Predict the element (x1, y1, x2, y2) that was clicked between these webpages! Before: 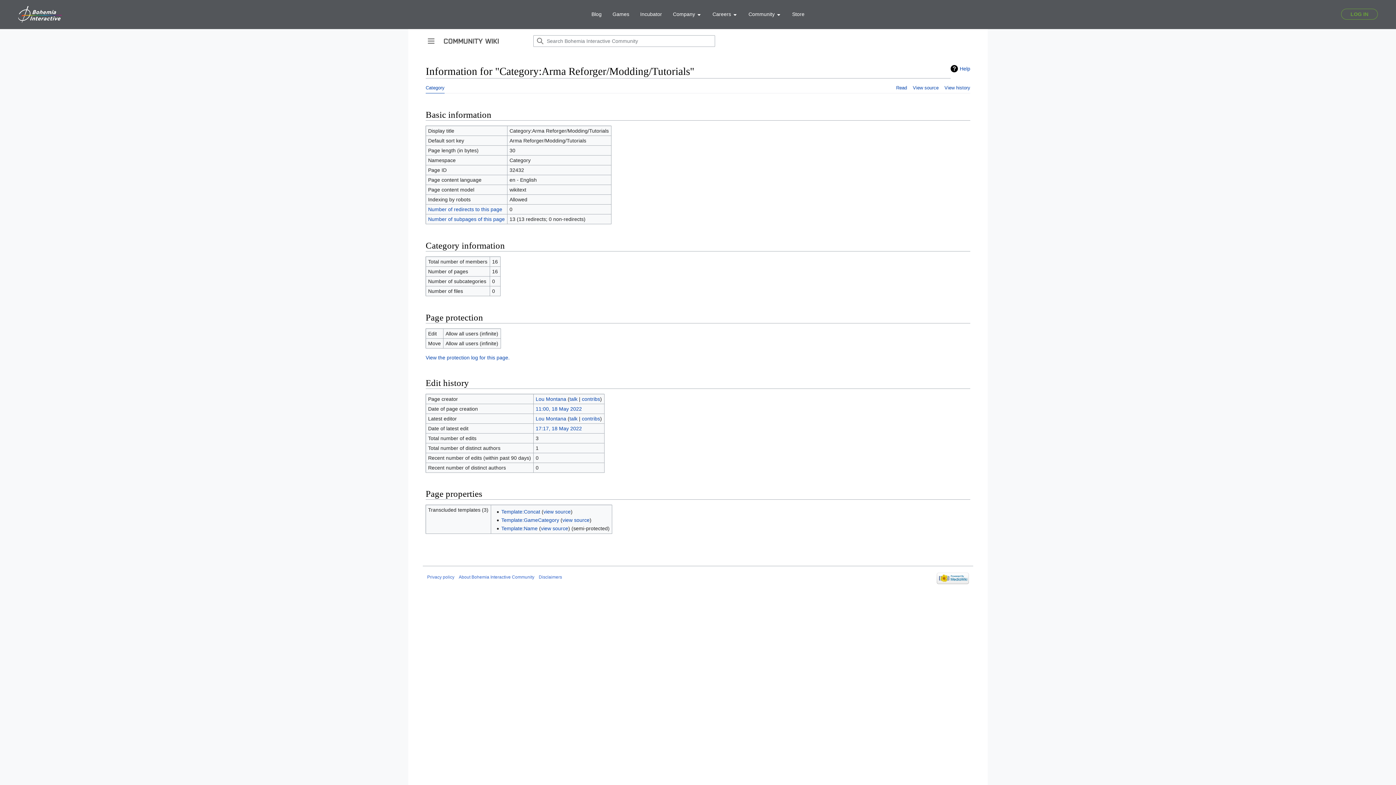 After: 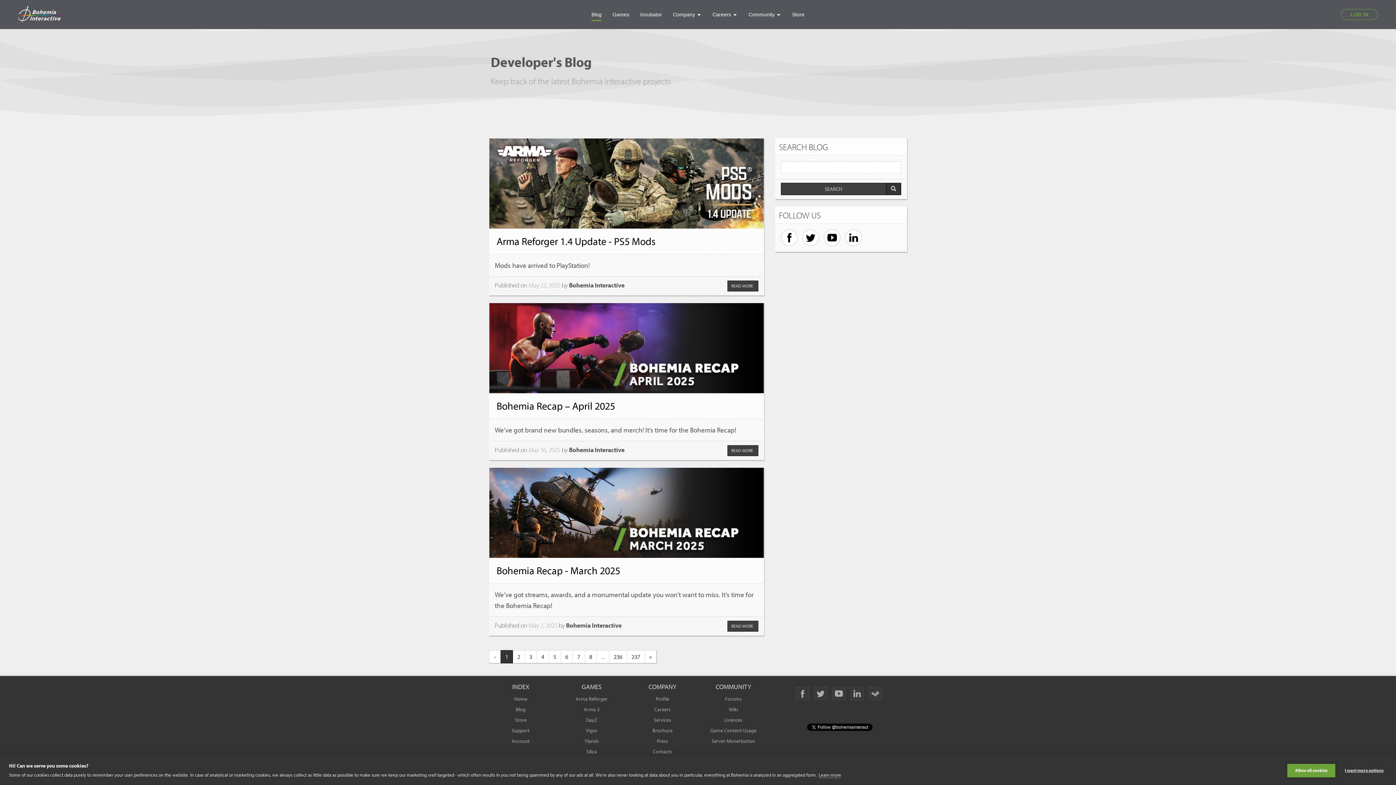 Action: bbox: (586, 0, 607, 28) label: Blog